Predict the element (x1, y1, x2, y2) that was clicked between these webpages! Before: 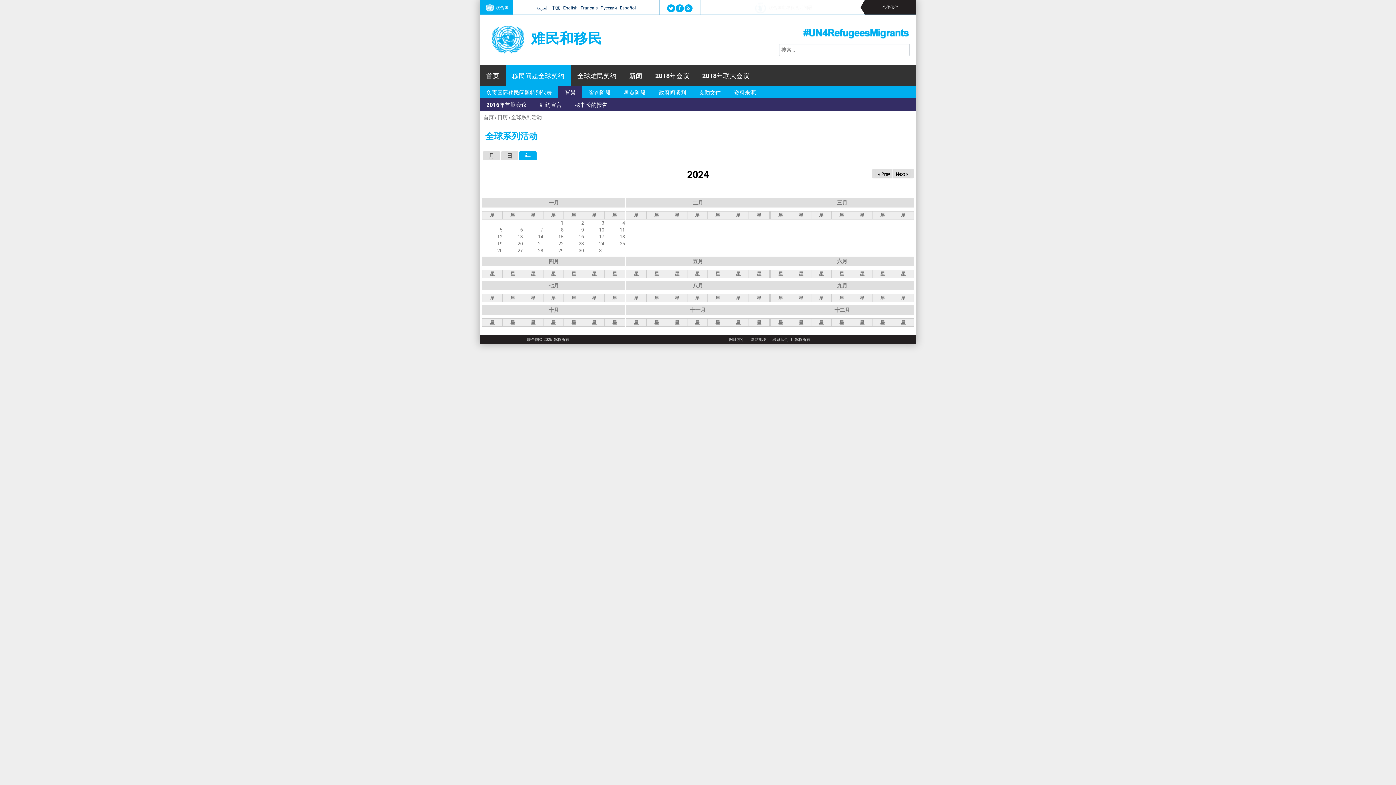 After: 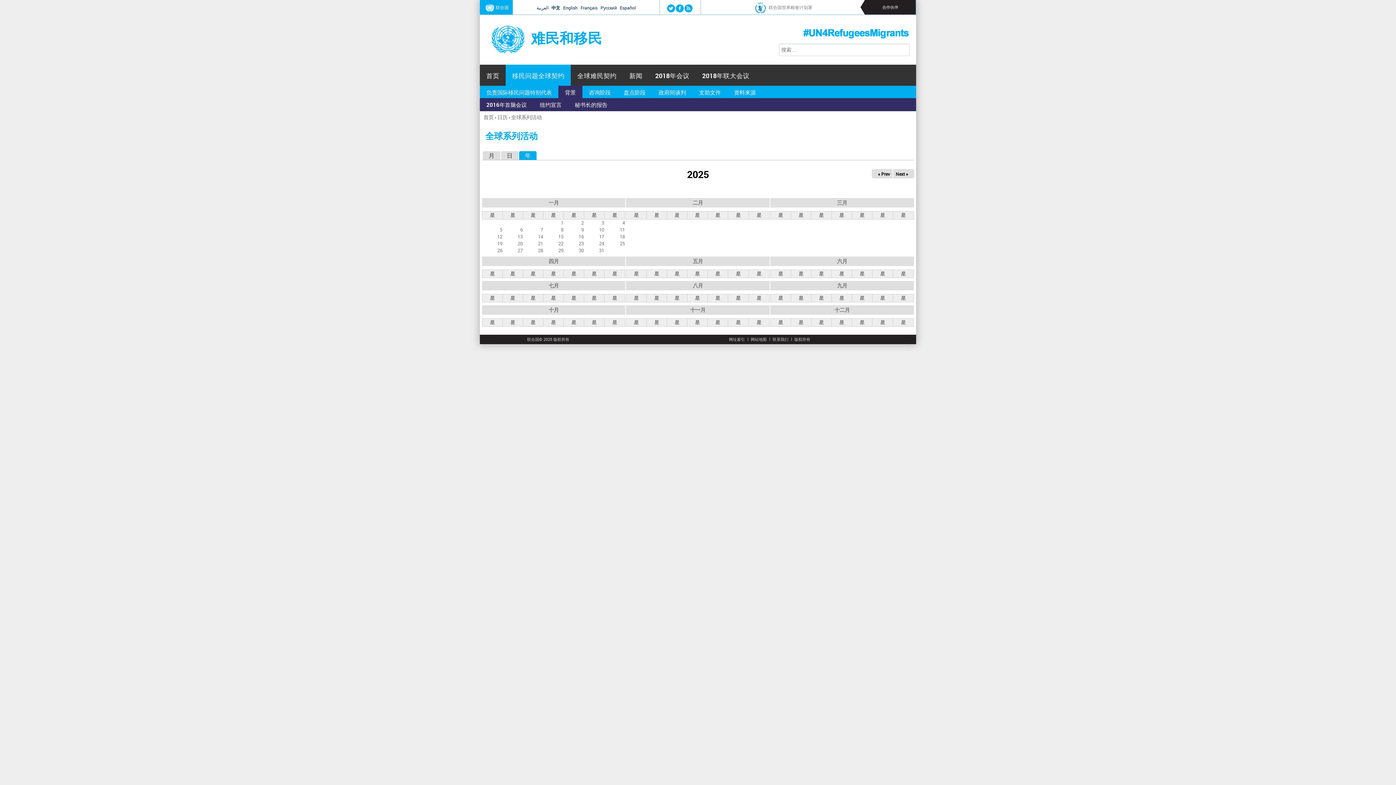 Action: label: 年
（活动标签） bbox: (519, 151, 536, 160)